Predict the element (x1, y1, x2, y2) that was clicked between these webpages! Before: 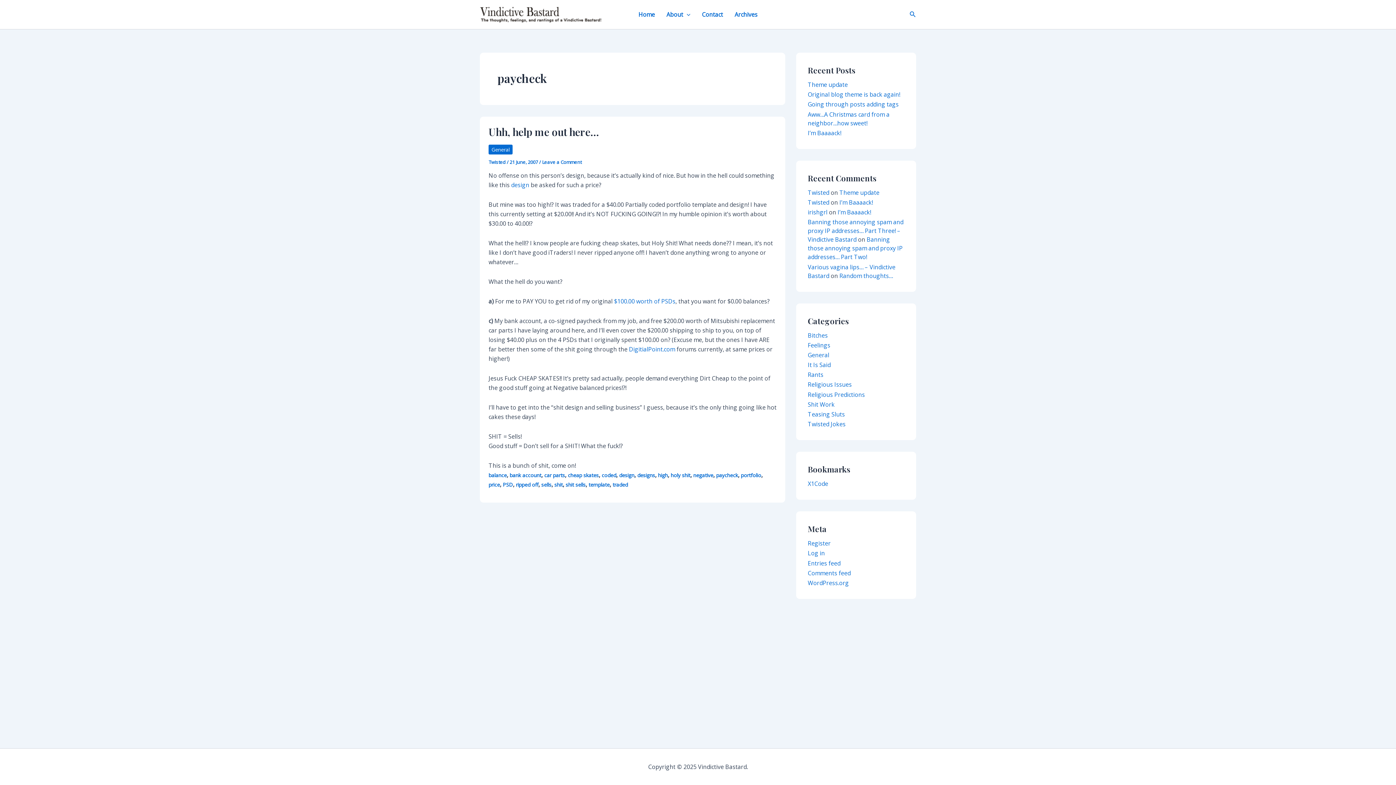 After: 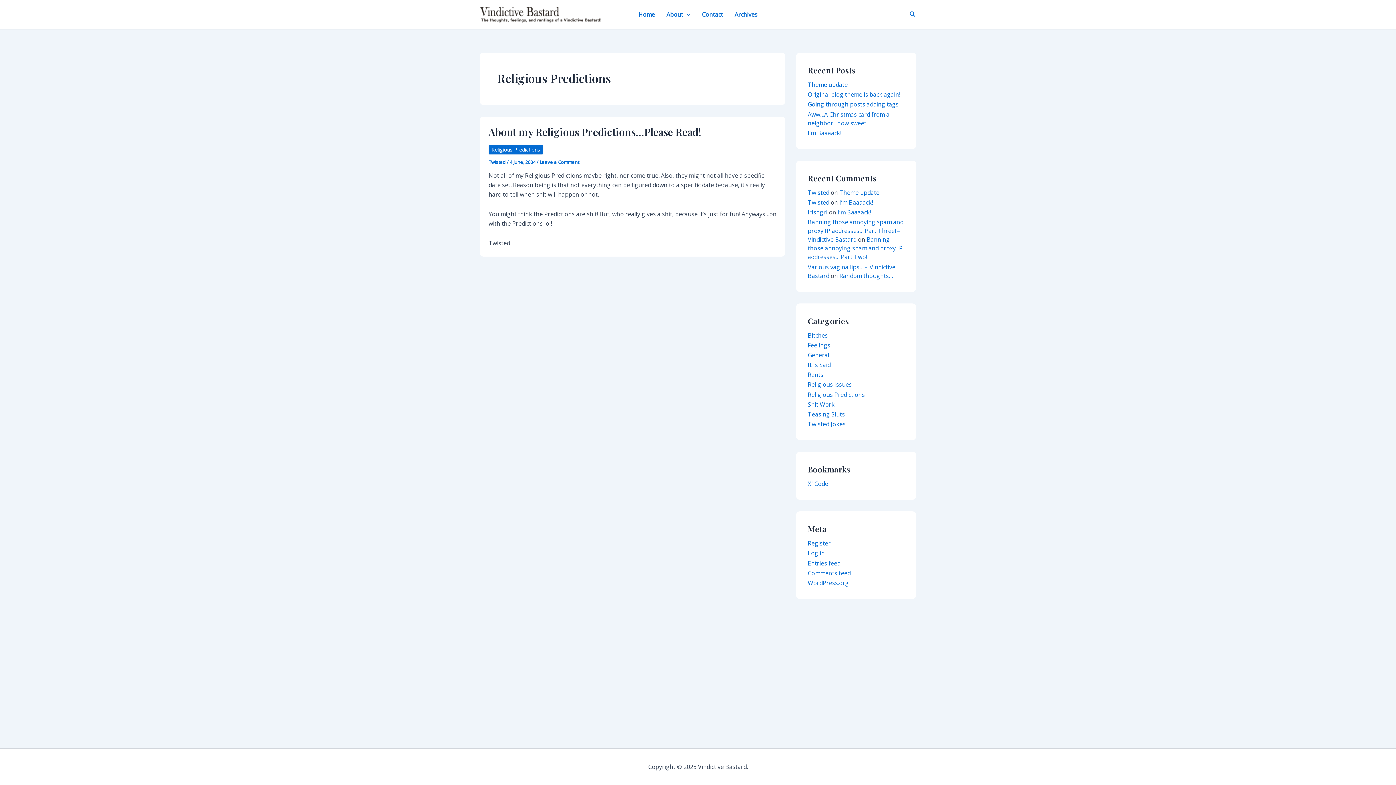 Action: bbox: (808, 390, 865, 398) label: Religious Predictions